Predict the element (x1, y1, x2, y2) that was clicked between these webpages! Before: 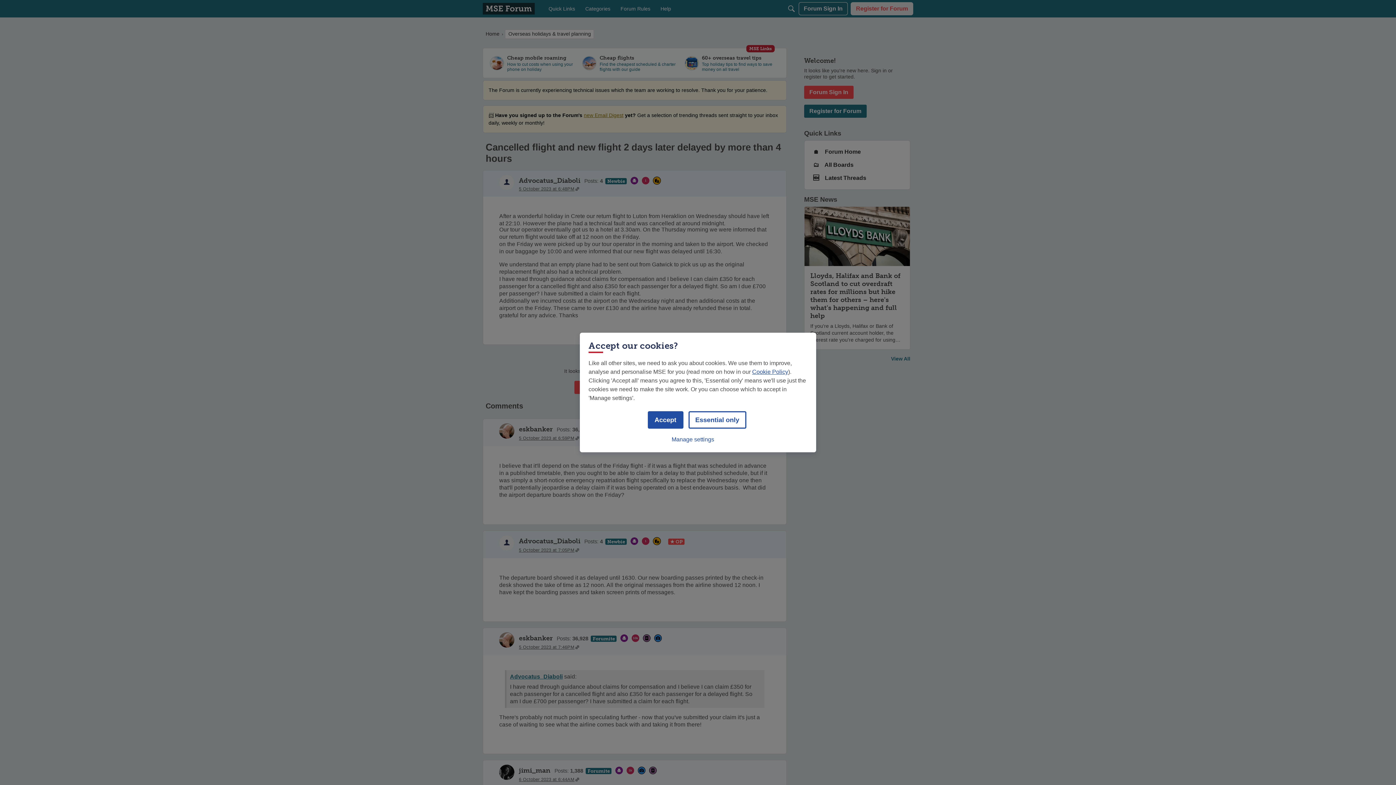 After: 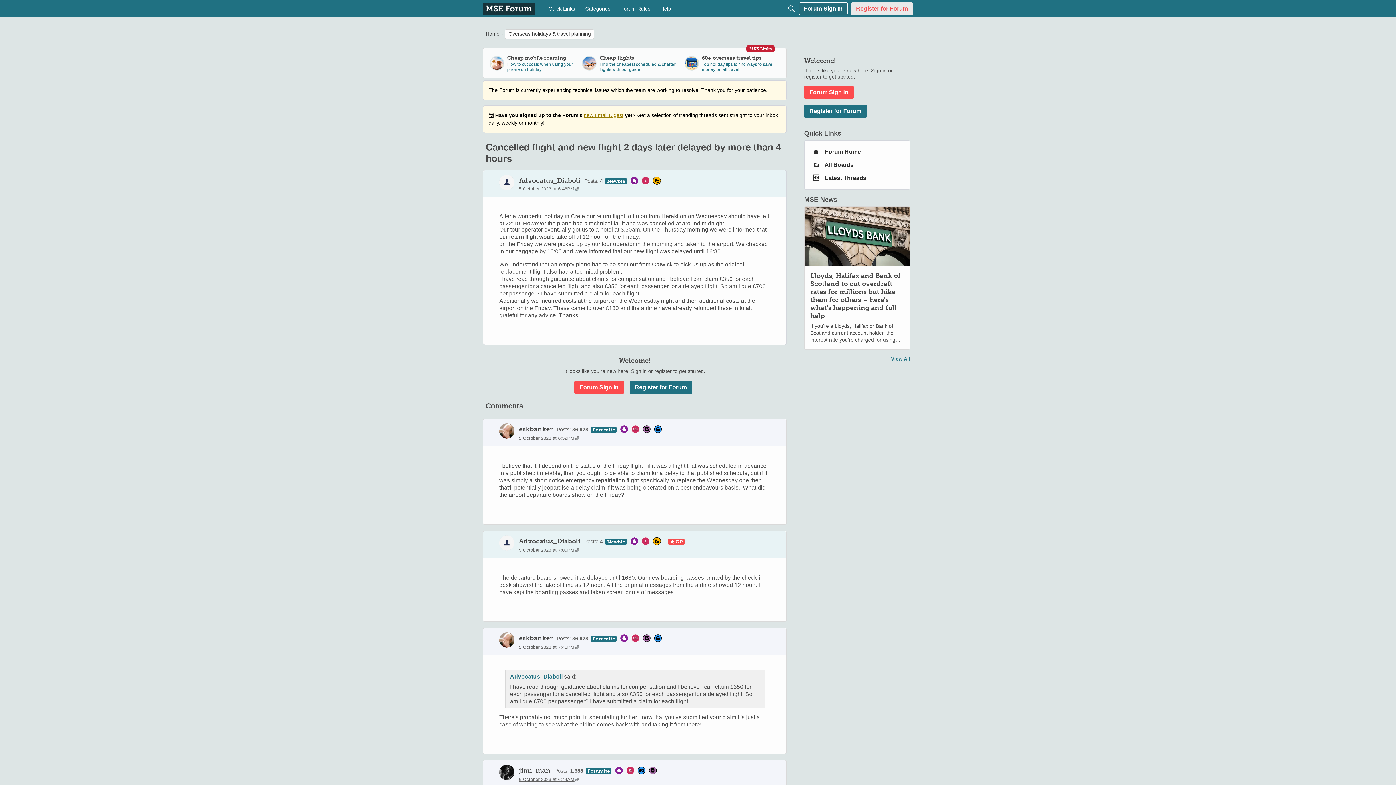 Action: label: Accept bbox: (647, 411, 683, 428)